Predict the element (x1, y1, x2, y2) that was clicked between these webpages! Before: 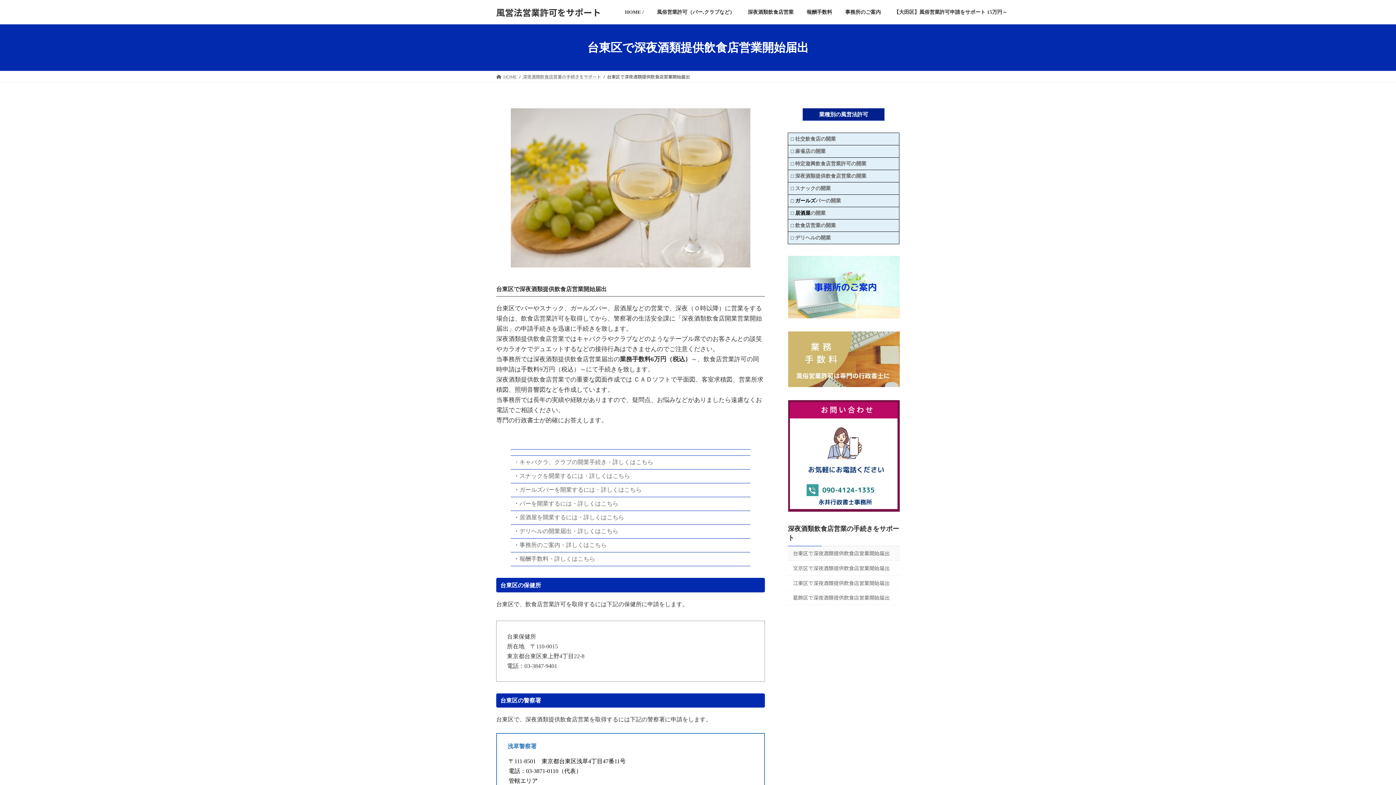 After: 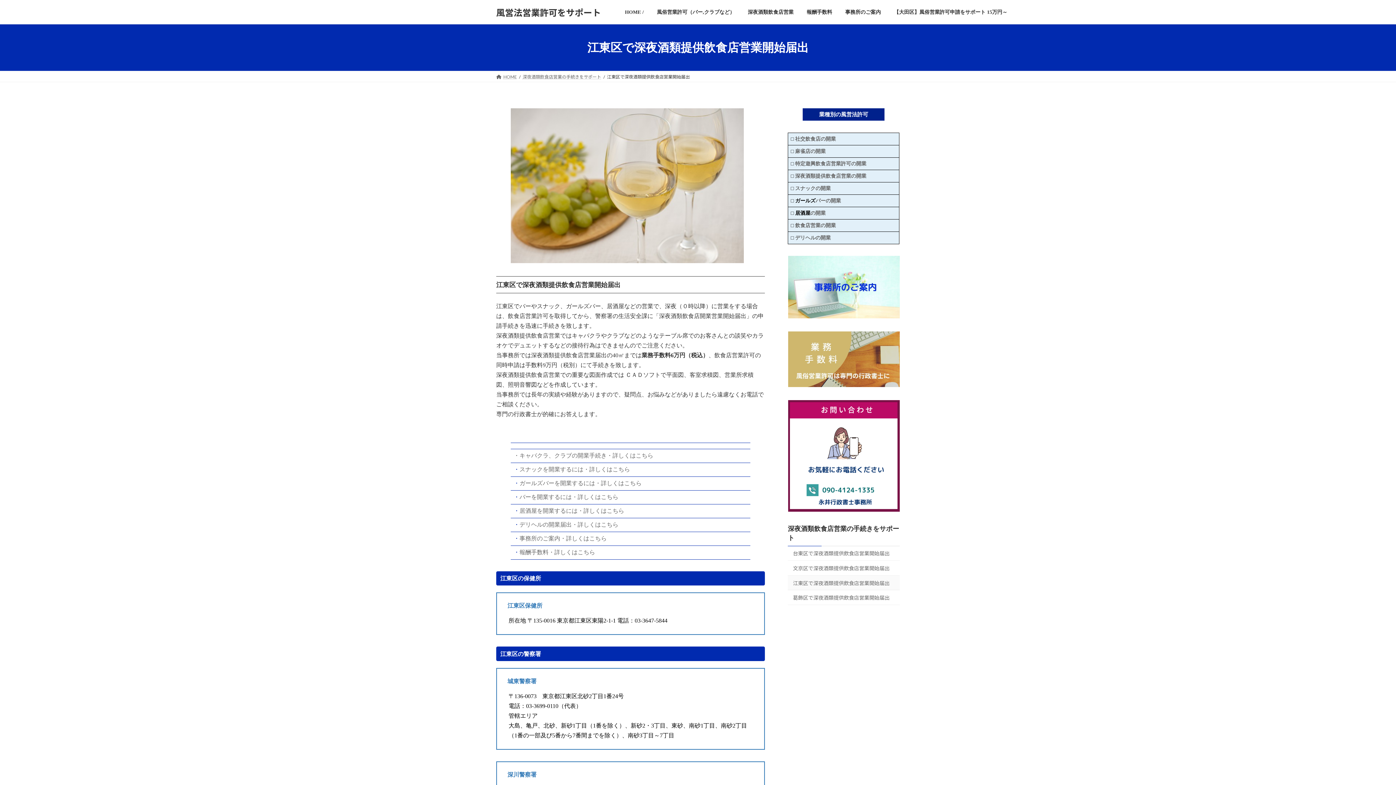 Action: label: 江東区で深夜酒類提供飲食店営業開始届出 bbox: (788, 575, 900, 590)